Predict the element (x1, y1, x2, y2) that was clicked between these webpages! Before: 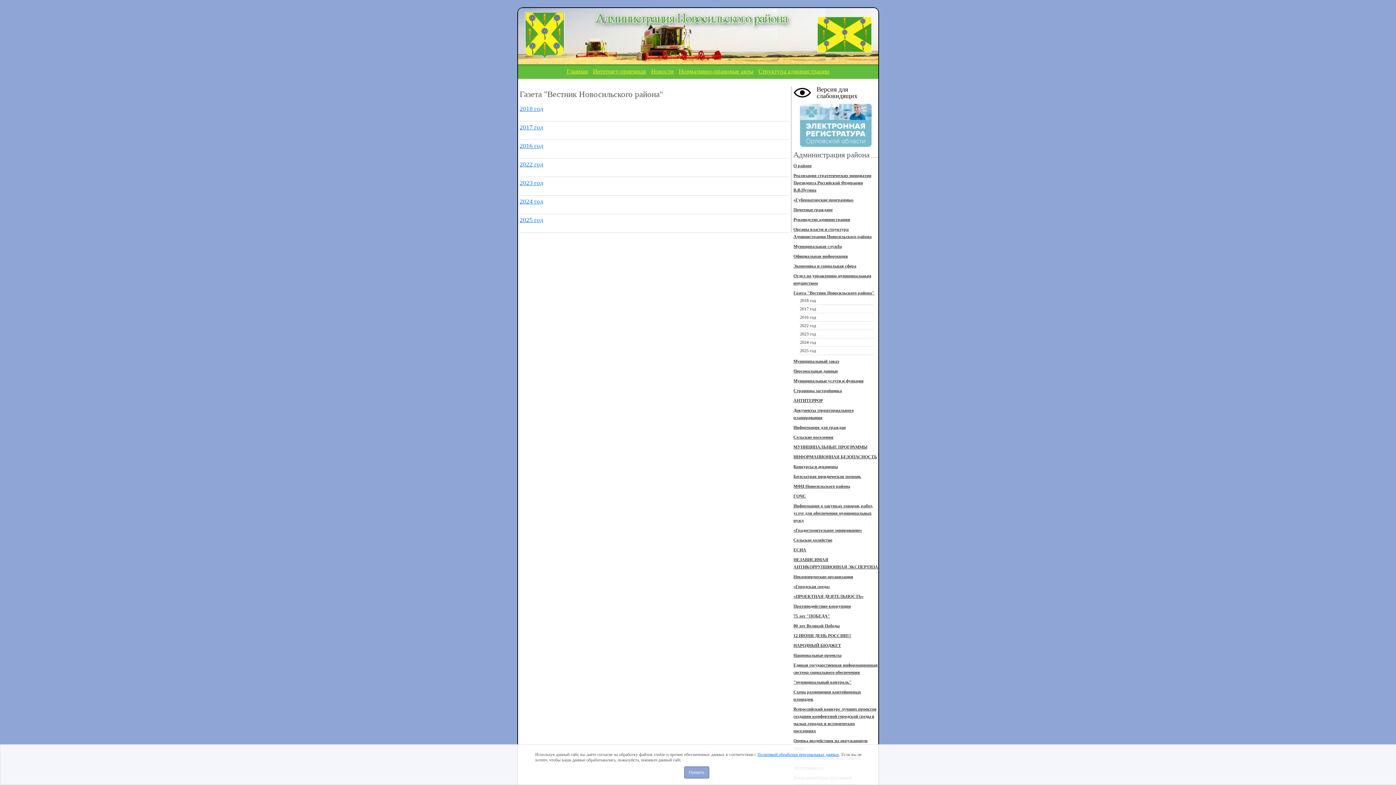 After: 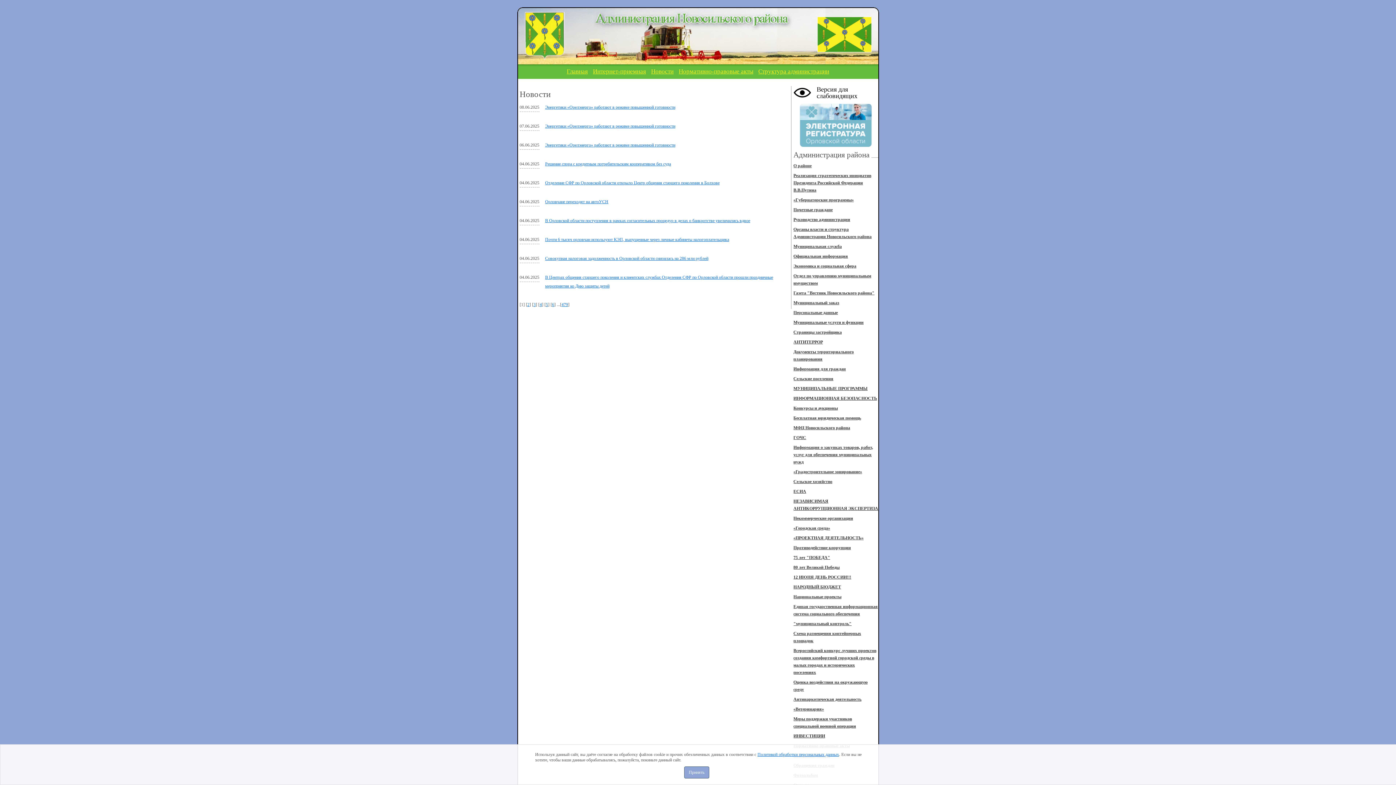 Action: bbox: (651, 68, 673, 74) label: Новости